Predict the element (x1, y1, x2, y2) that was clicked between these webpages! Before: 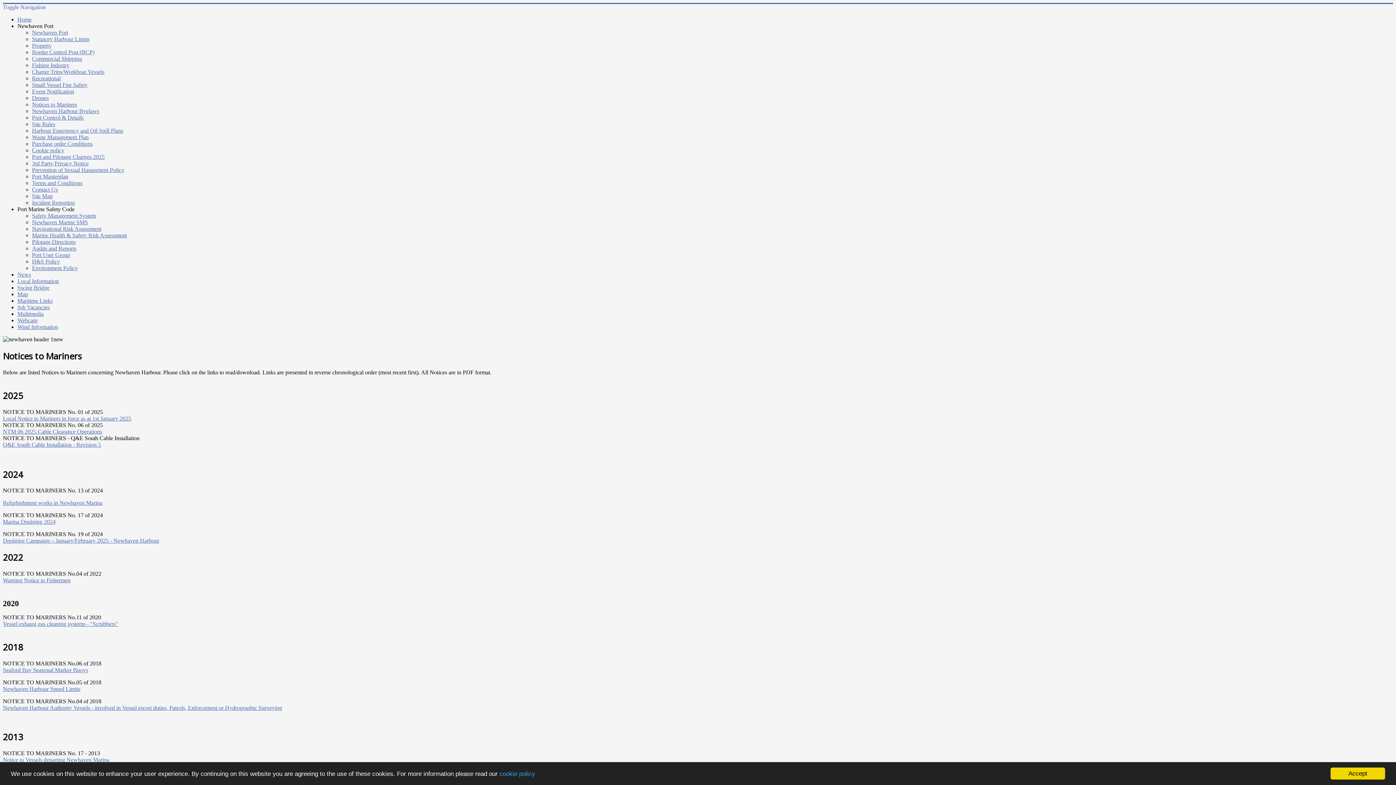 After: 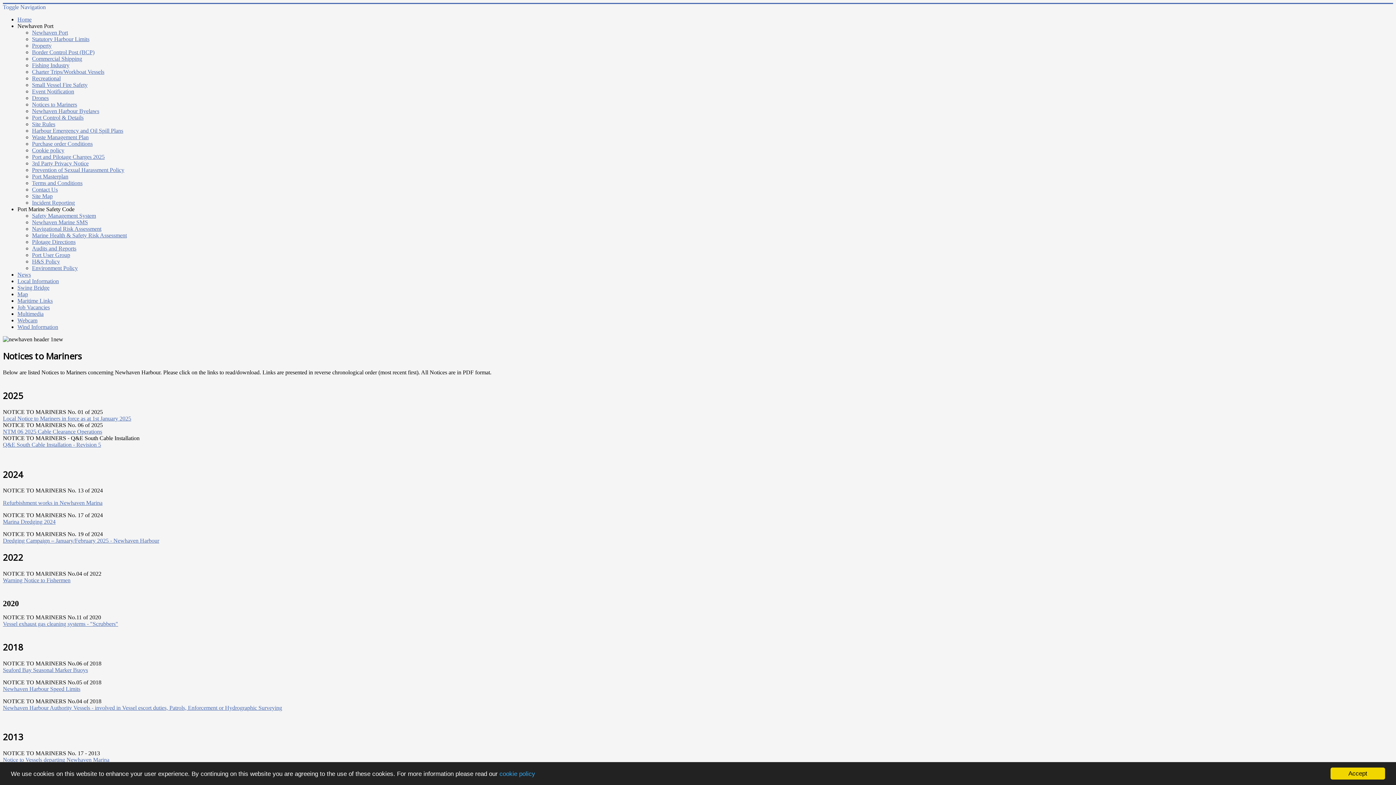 Action: label: Local Notice to Mariners in force as at 1st January 2025
 bbox: (2, 415, 131, 421)